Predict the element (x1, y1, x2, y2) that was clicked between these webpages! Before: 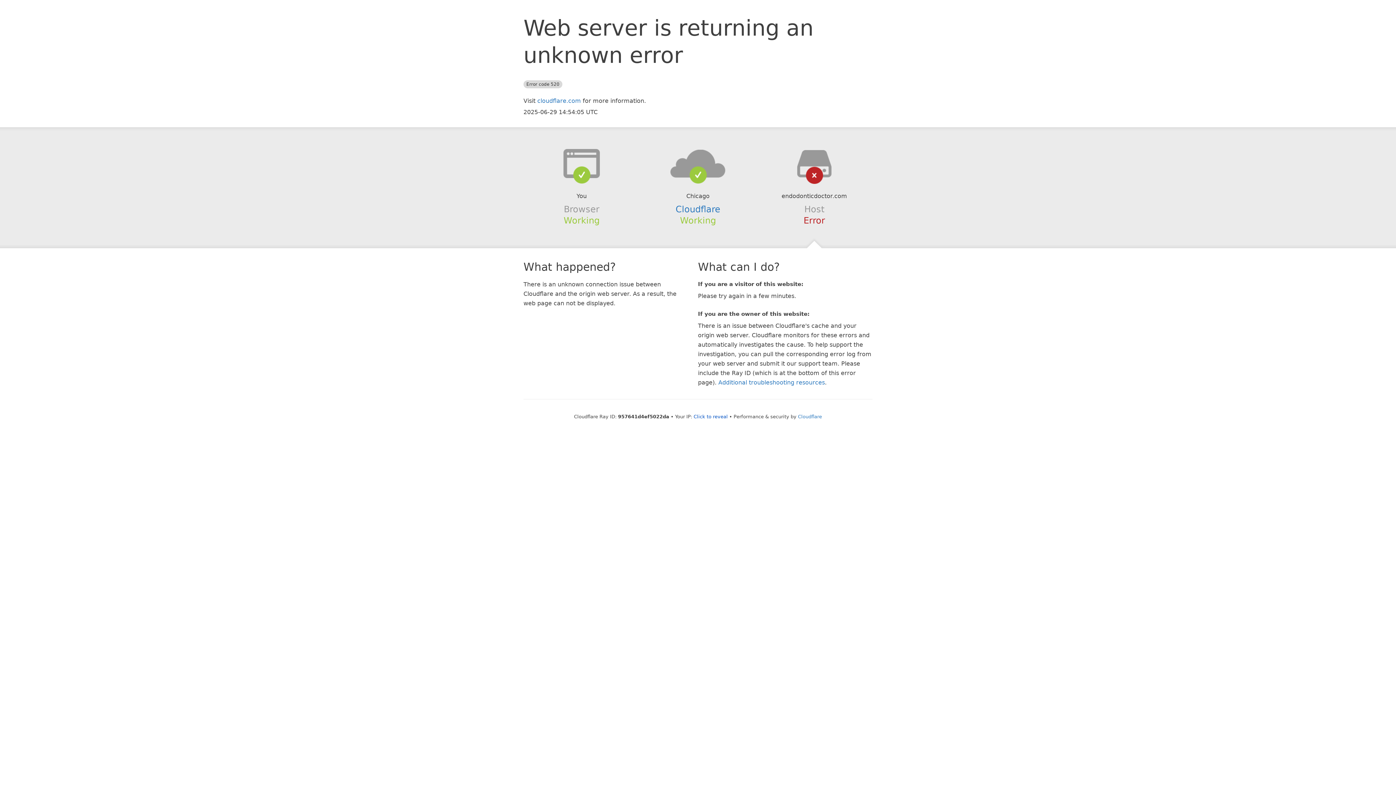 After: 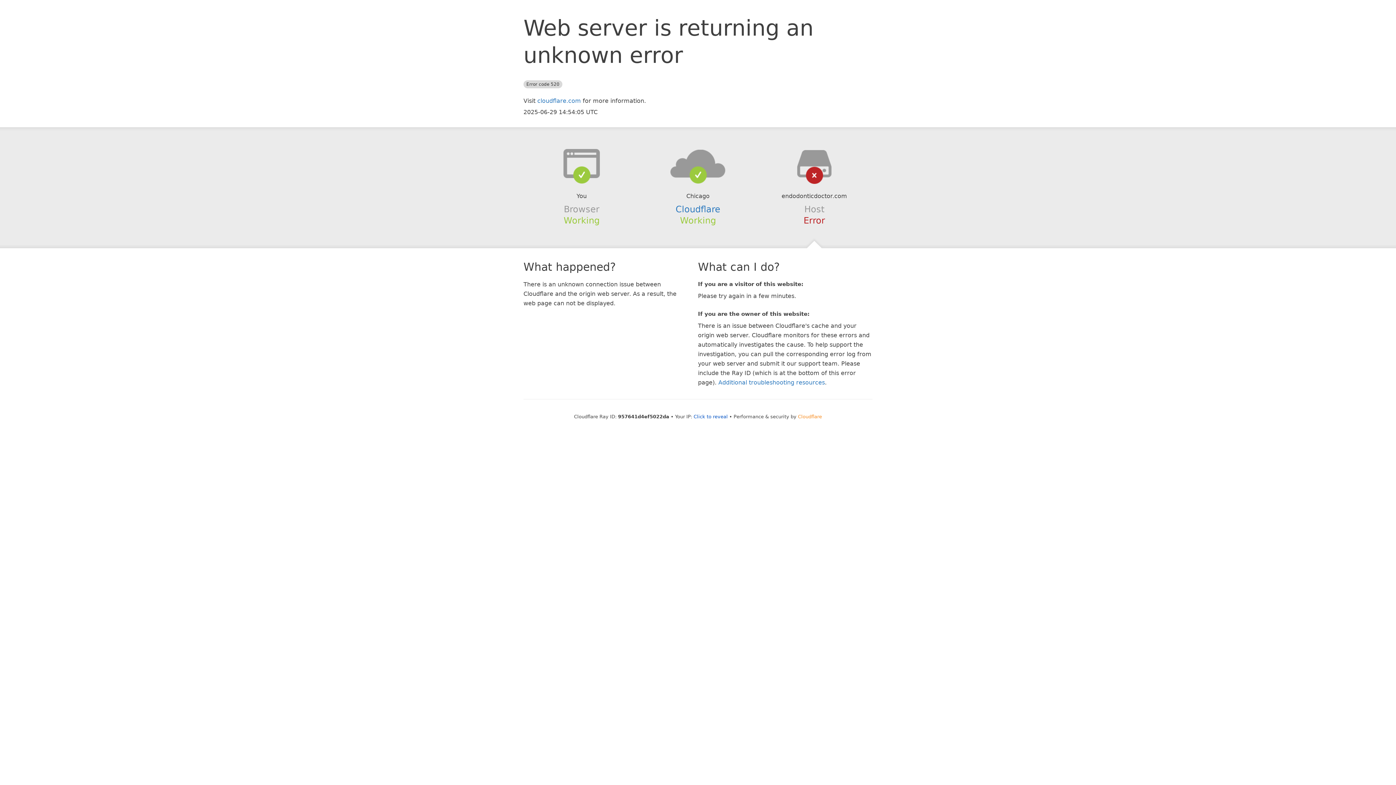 Action: bbox: (798, 414, 822, 419) label: Cloudflare